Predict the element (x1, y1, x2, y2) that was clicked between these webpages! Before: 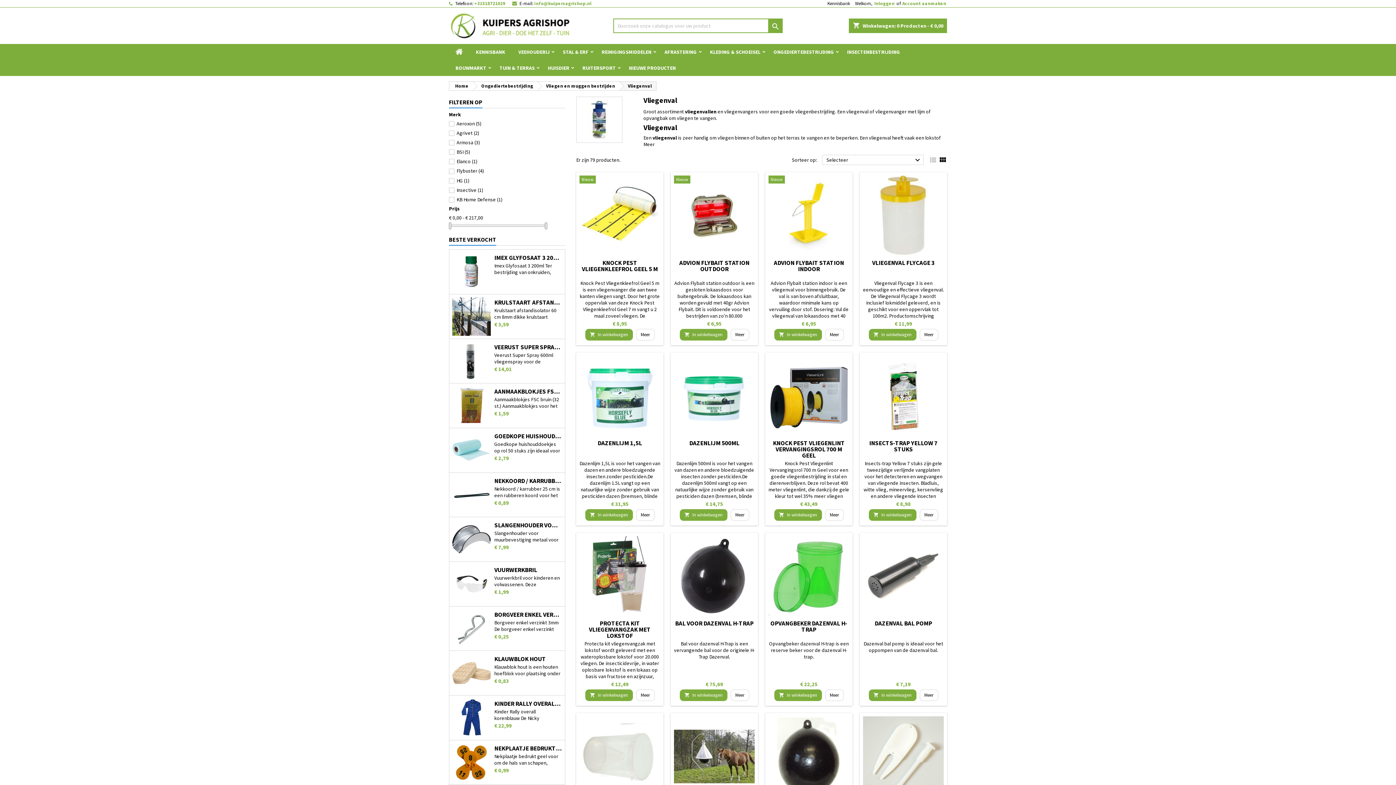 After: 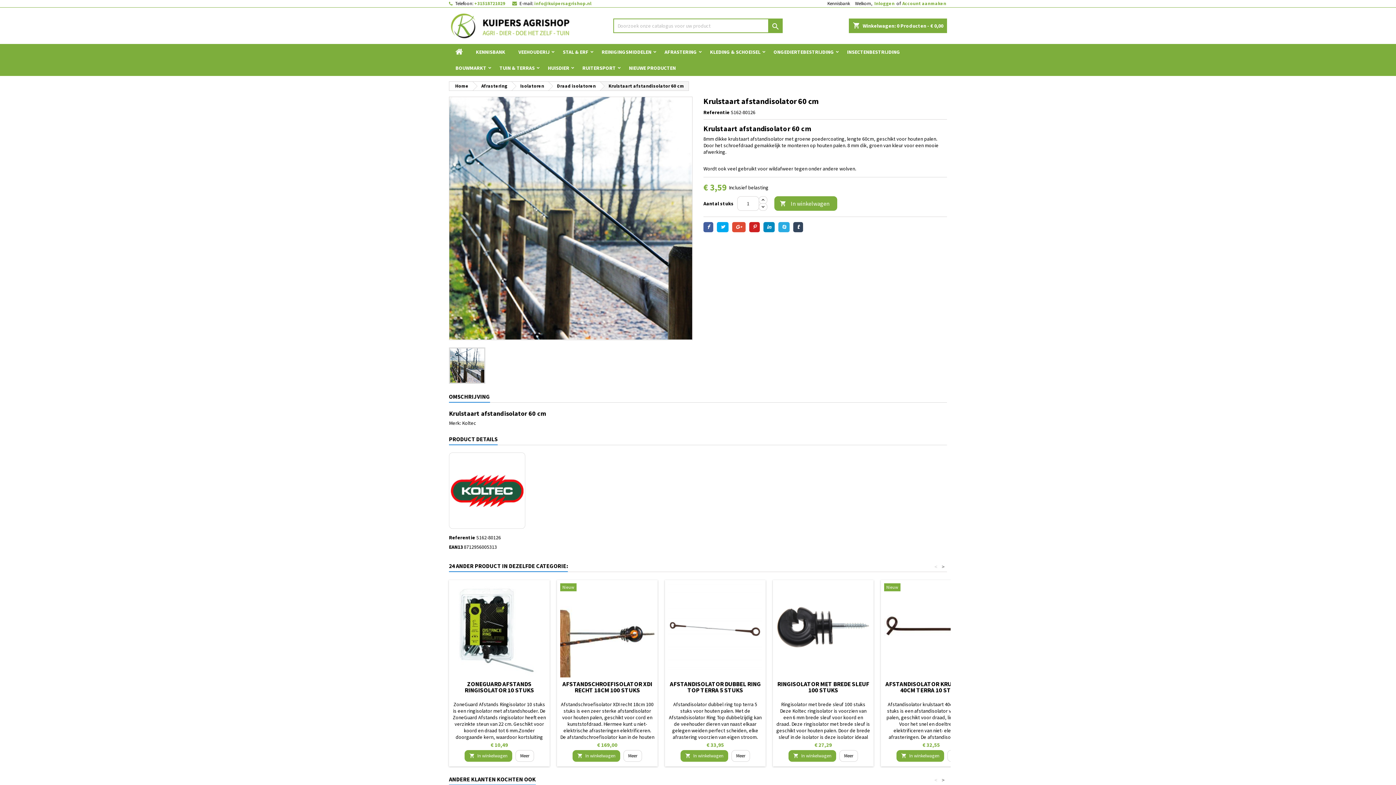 Action: label: KRULSTAART AFSTANDISOLATOR 60 CM bbox: (494, 299, 562, 305)